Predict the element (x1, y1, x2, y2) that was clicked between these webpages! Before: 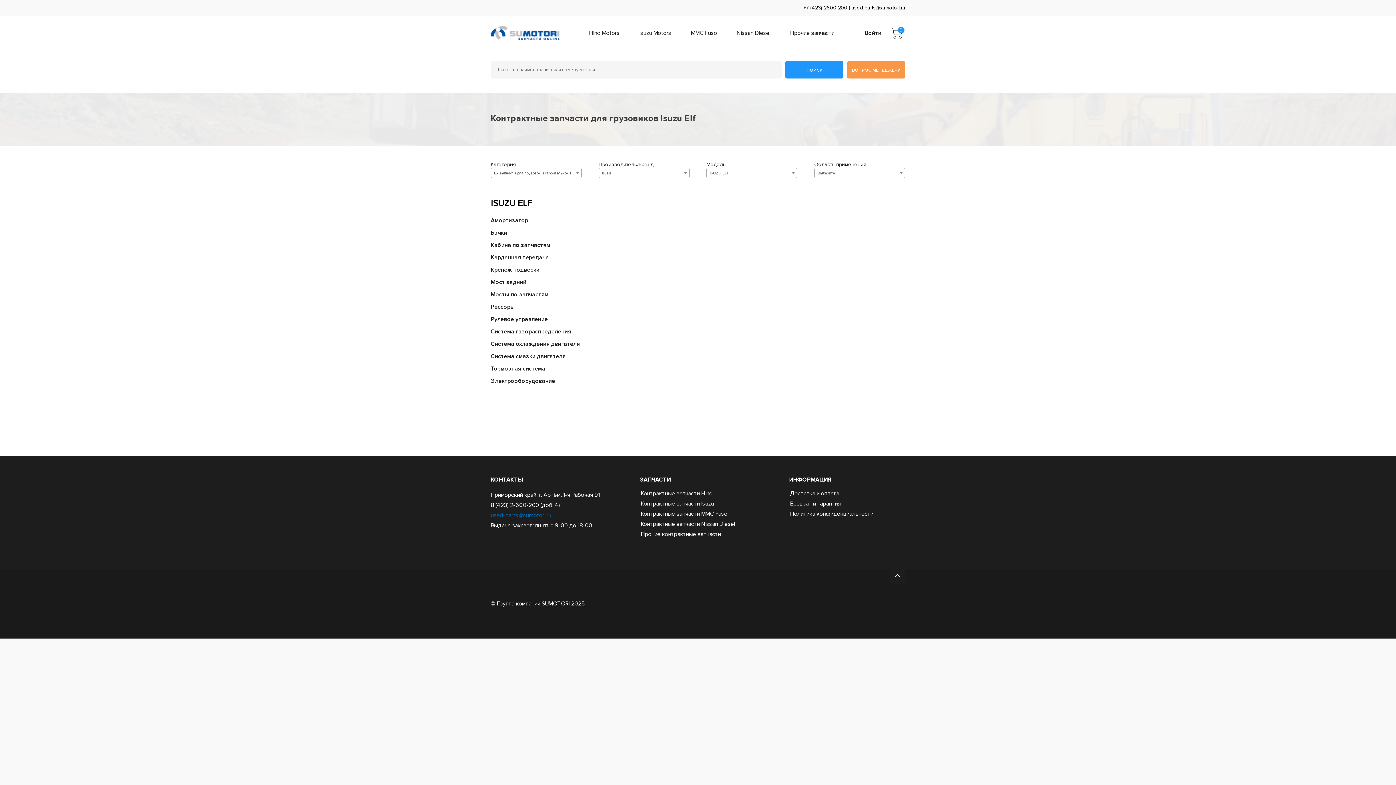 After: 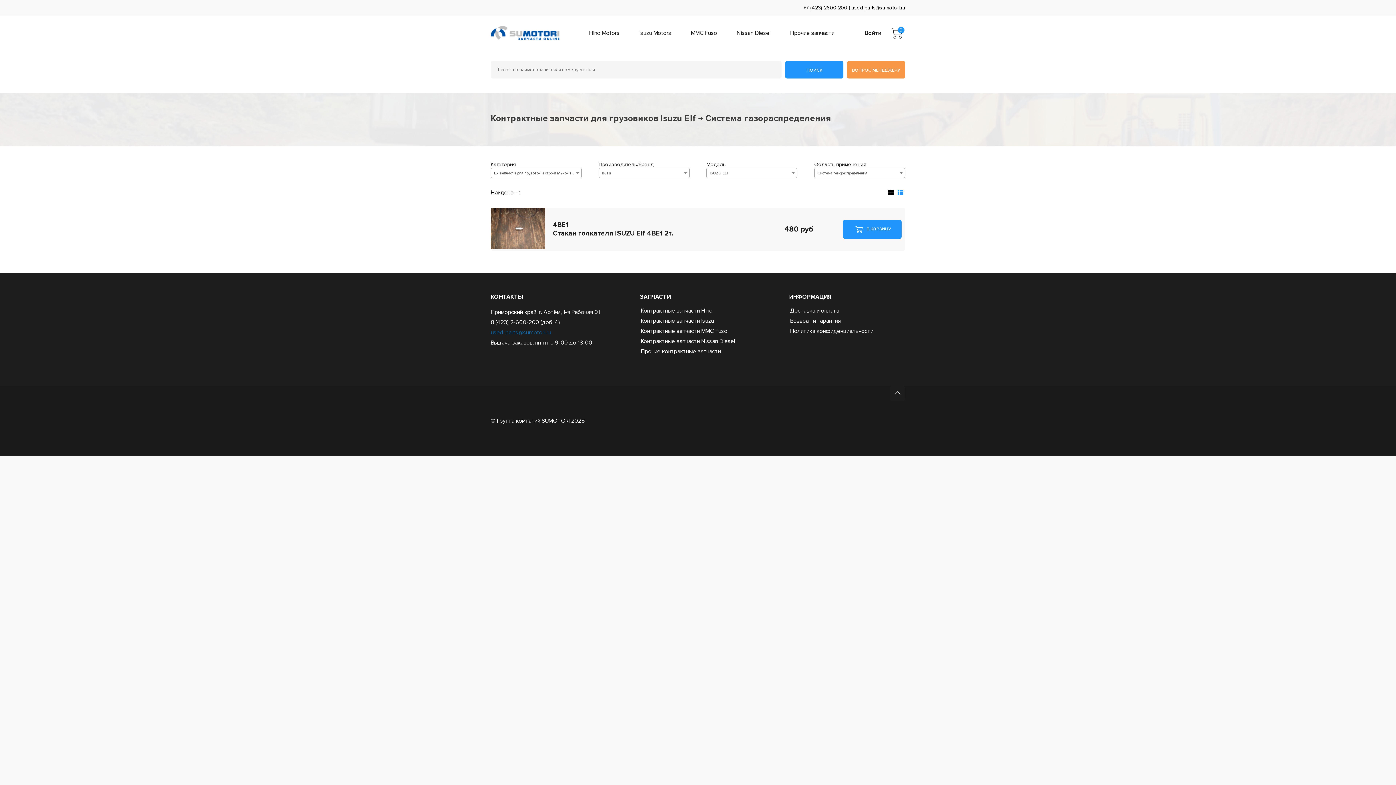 Action: label: Система газораспределения bbox: (490, 327, 571, 335)